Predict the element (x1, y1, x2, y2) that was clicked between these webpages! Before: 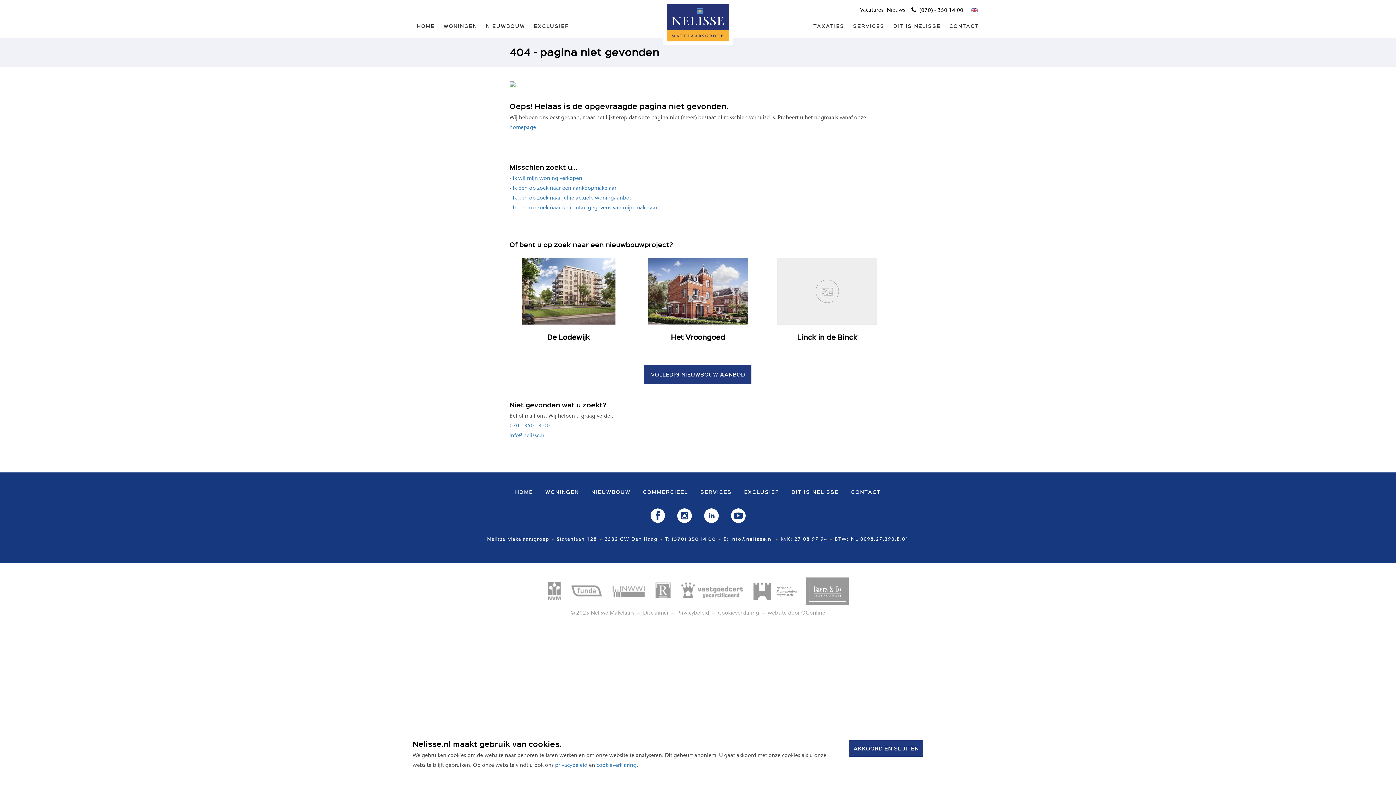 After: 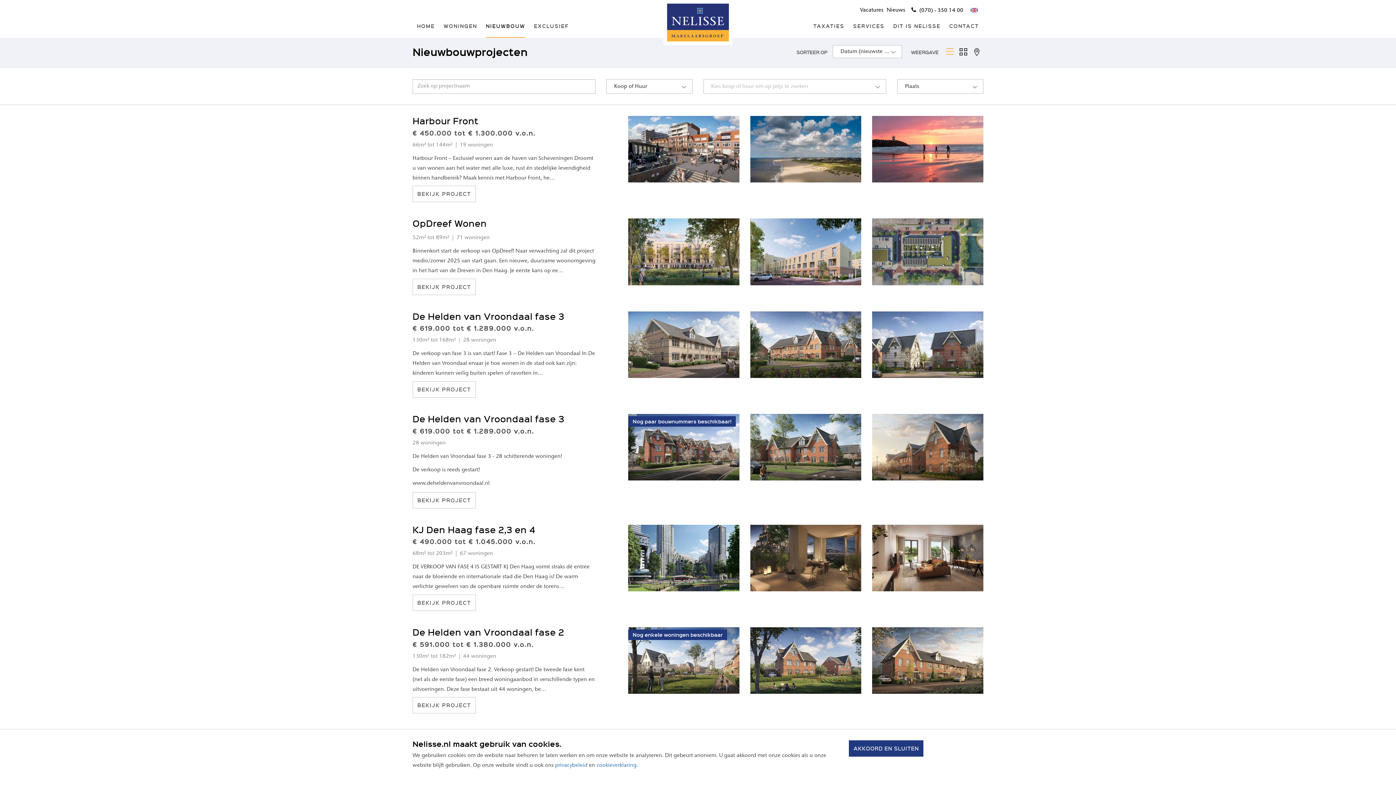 Action: label: NIEUWBOUW bbox: (486, 14, 525, 37)